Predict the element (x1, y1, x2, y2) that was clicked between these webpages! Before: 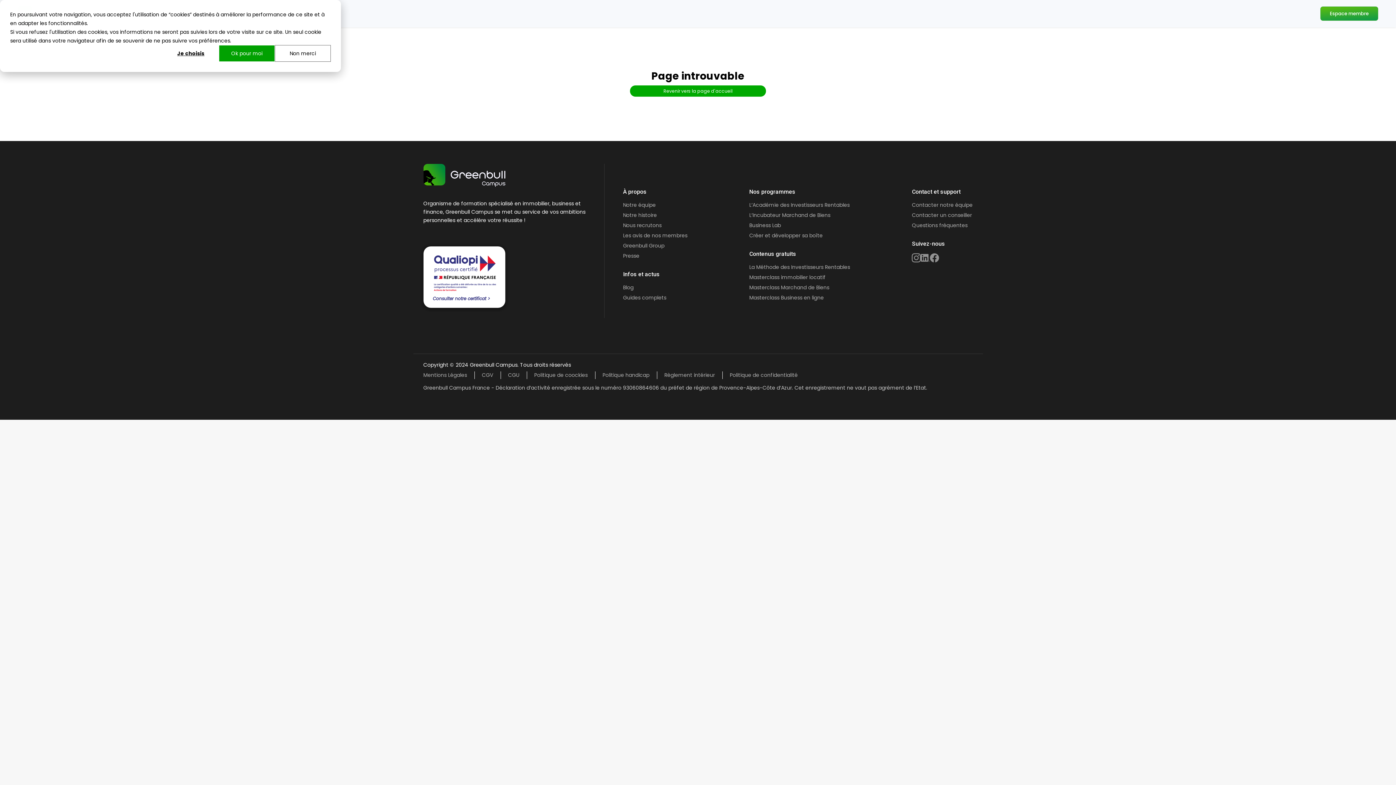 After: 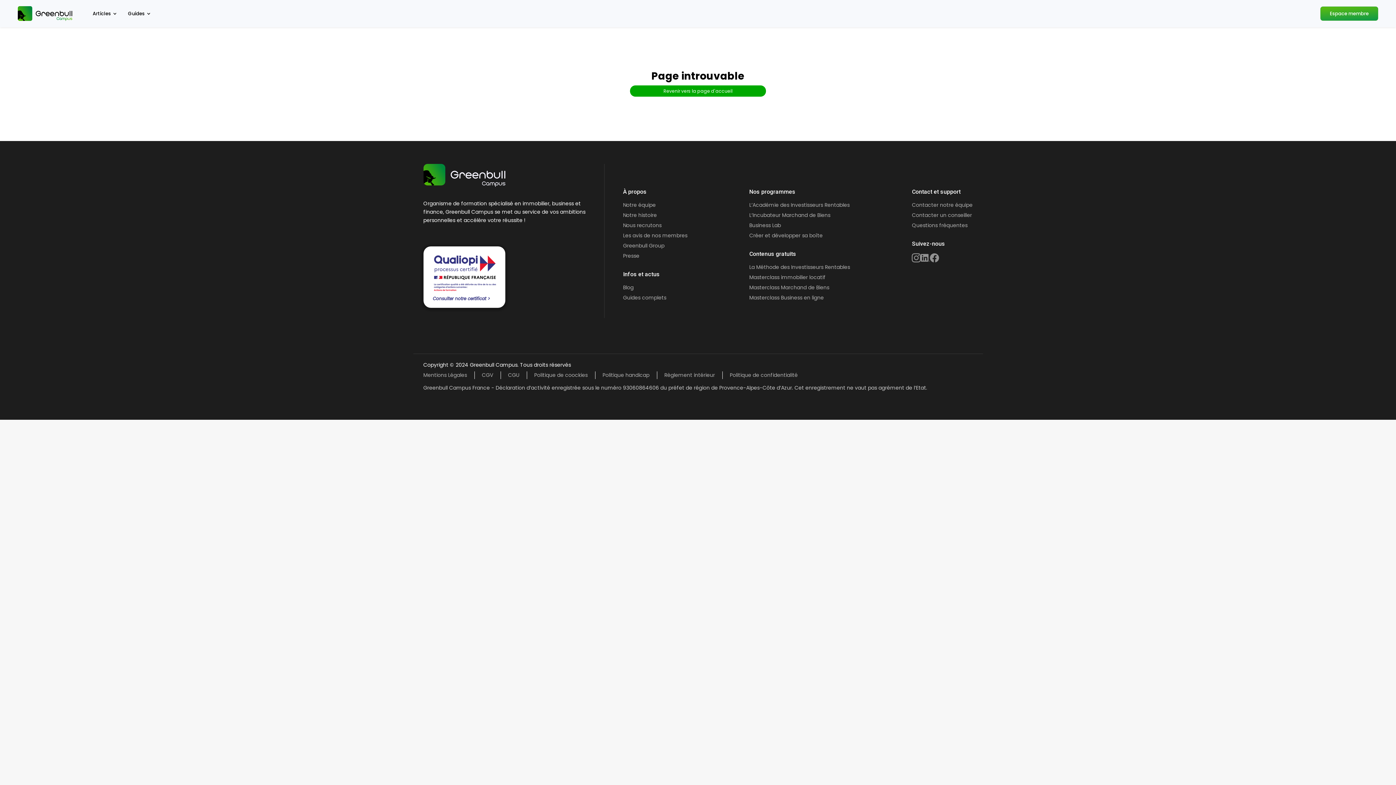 Action: label: Non merci bbox: (274, 45, 330, 61)